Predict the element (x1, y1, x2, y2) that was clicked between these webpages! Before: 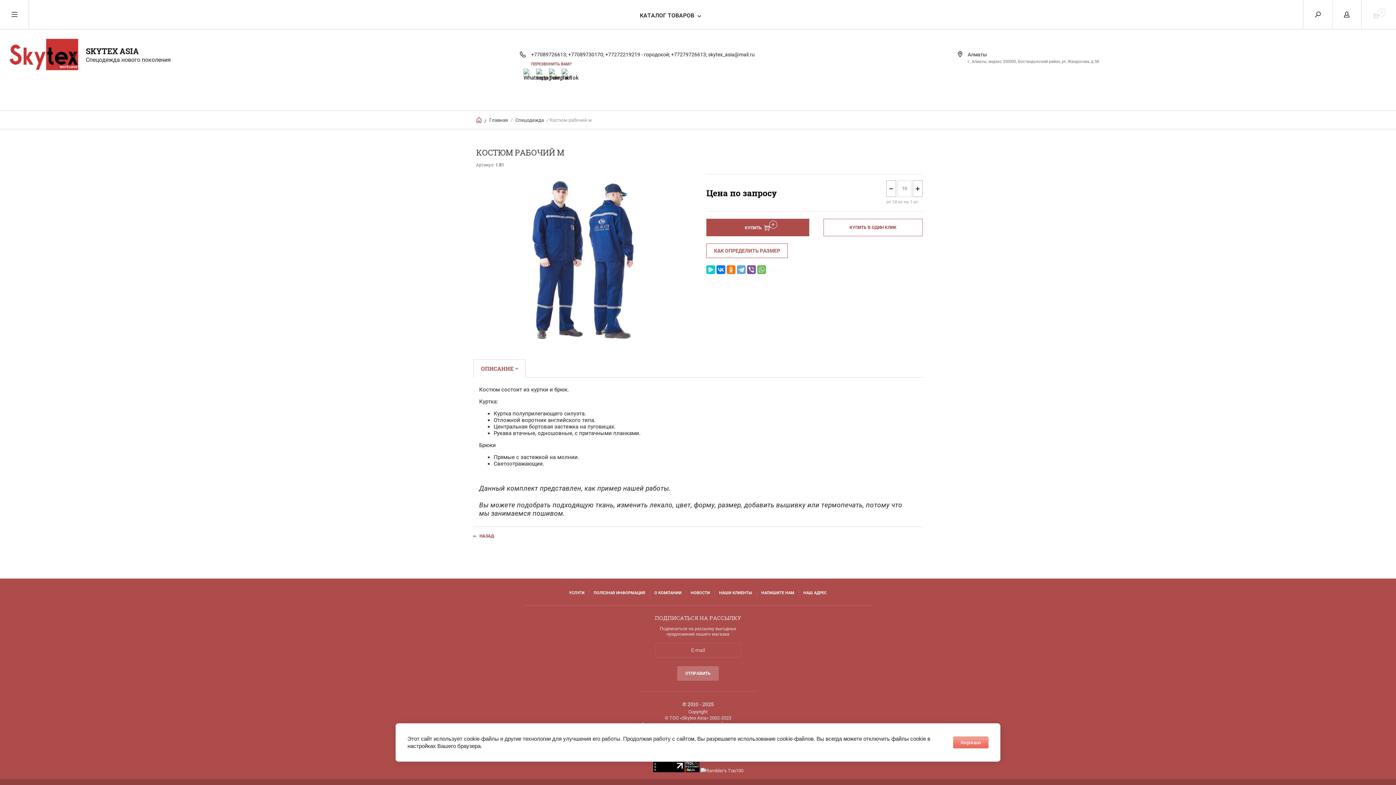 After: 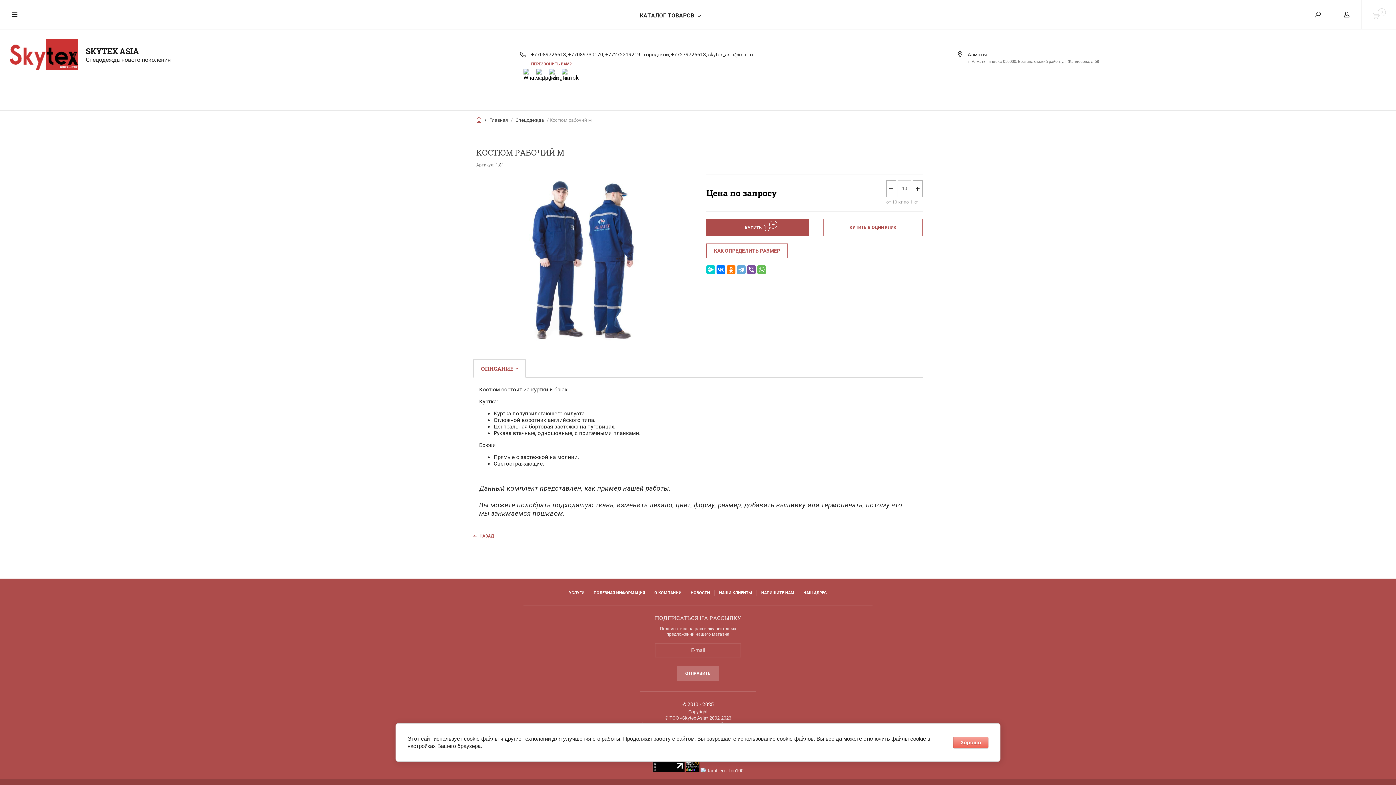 Action: bbox: (708, 51, 754, 57) label: skytex_asia@mail.ru